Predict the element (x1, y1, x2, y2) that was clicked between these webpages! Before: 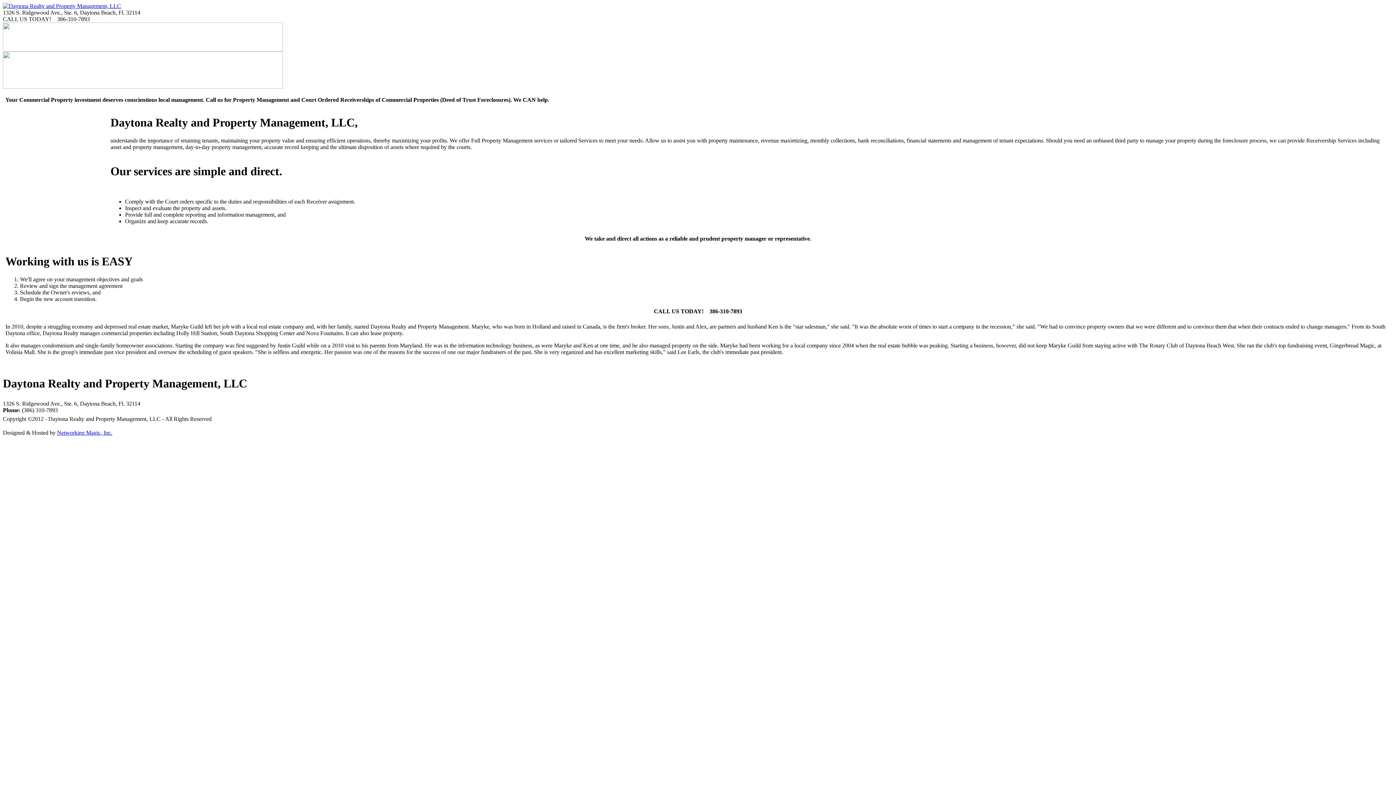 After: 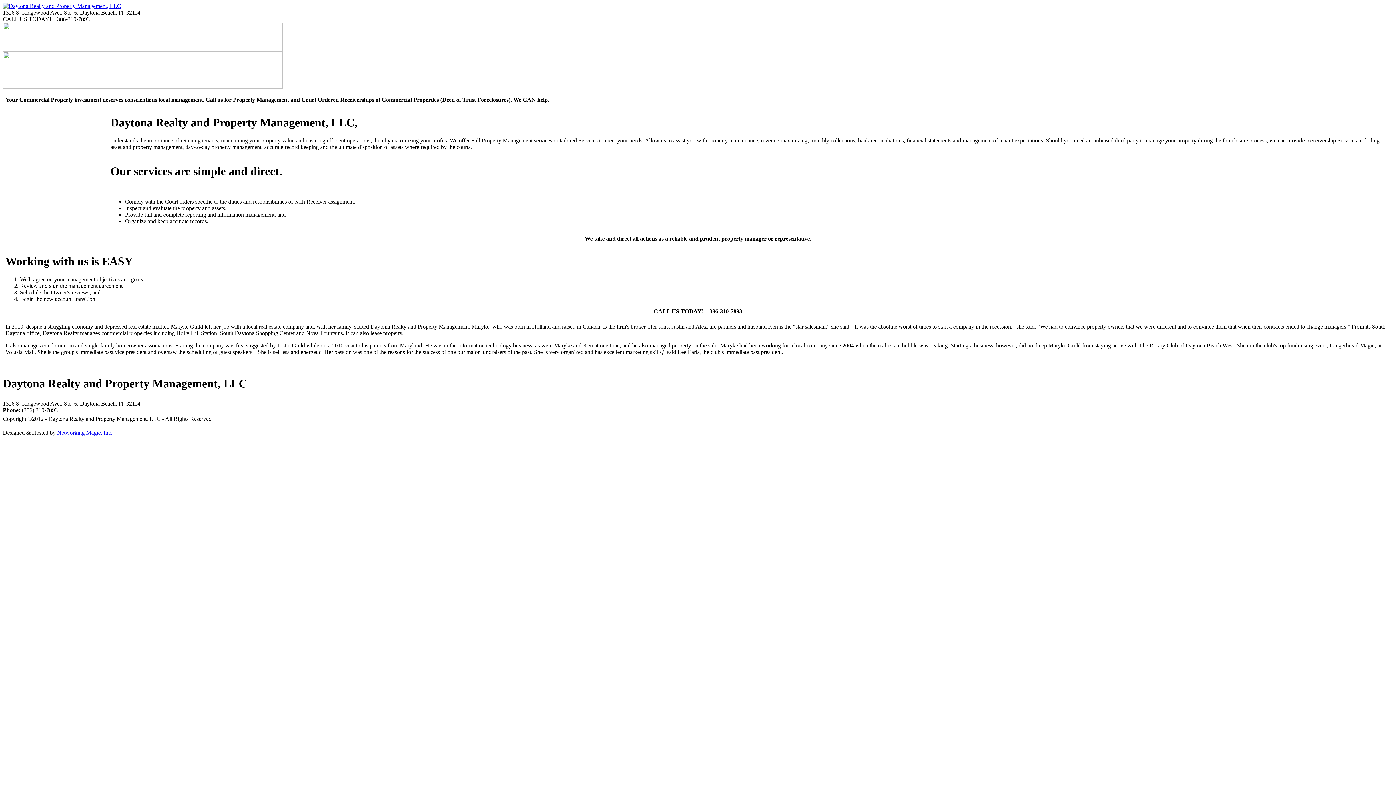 Action: label: Networking Magic, Inc. bbox: (57, 429, 112, 435)